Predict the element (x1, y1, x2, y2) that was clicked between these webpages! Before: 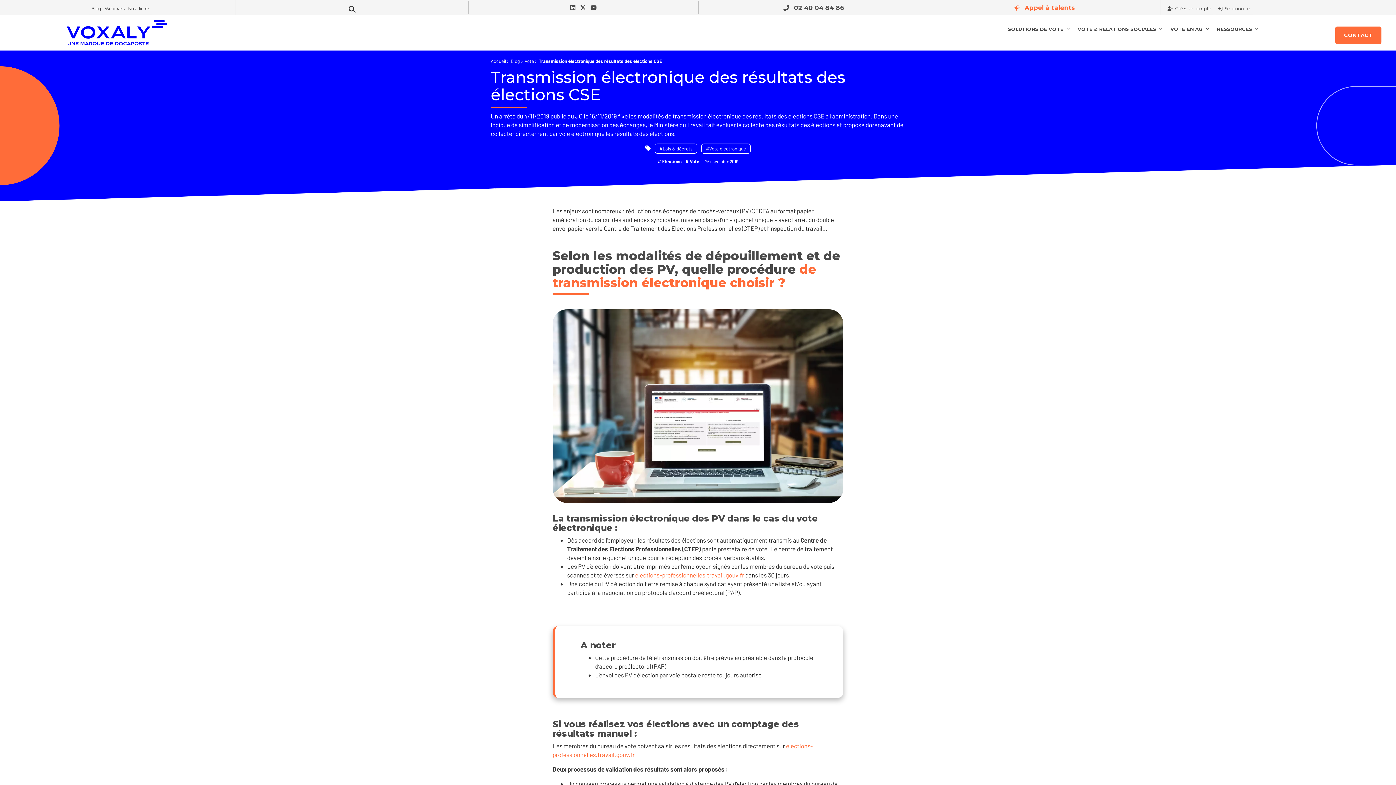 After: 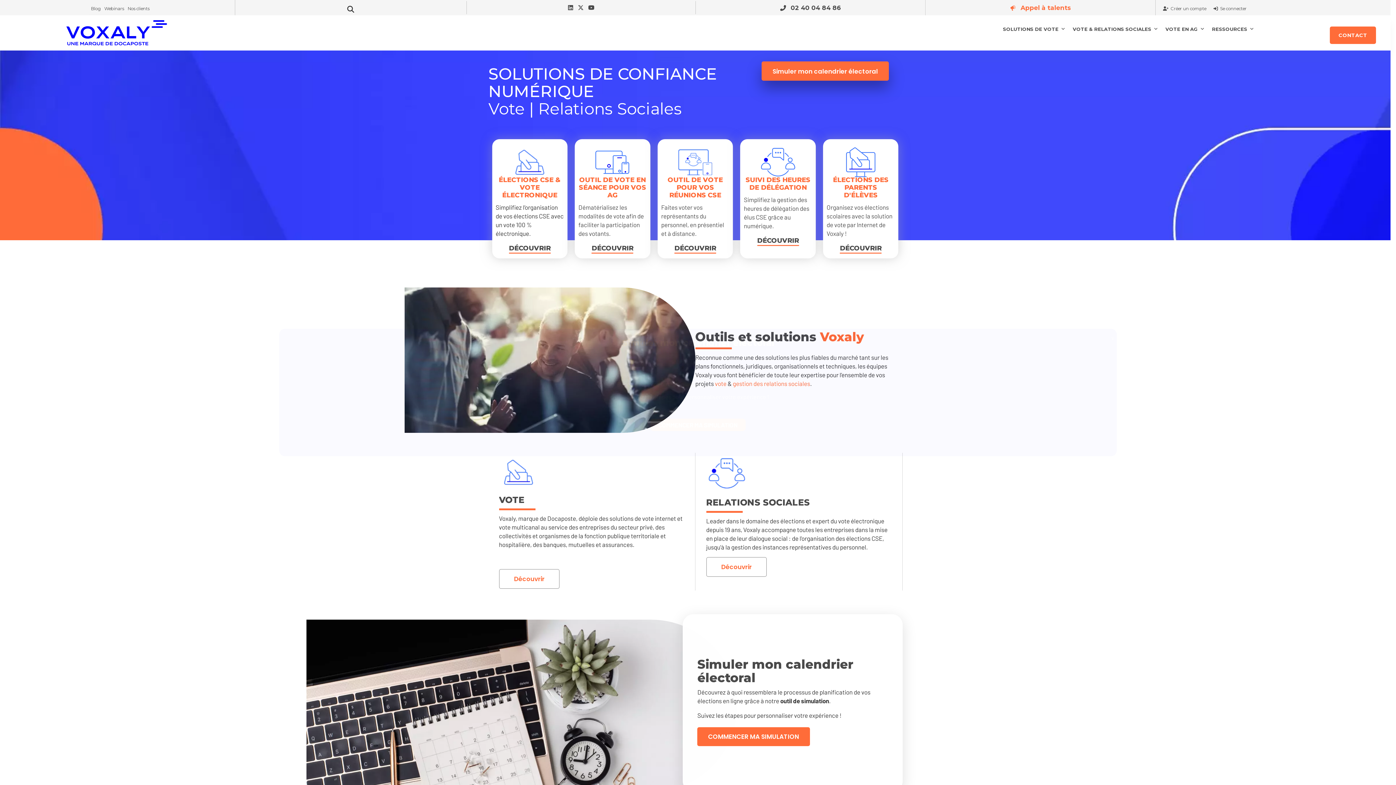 Action: bbox: (490, 57, 506, 64) label: Accueil